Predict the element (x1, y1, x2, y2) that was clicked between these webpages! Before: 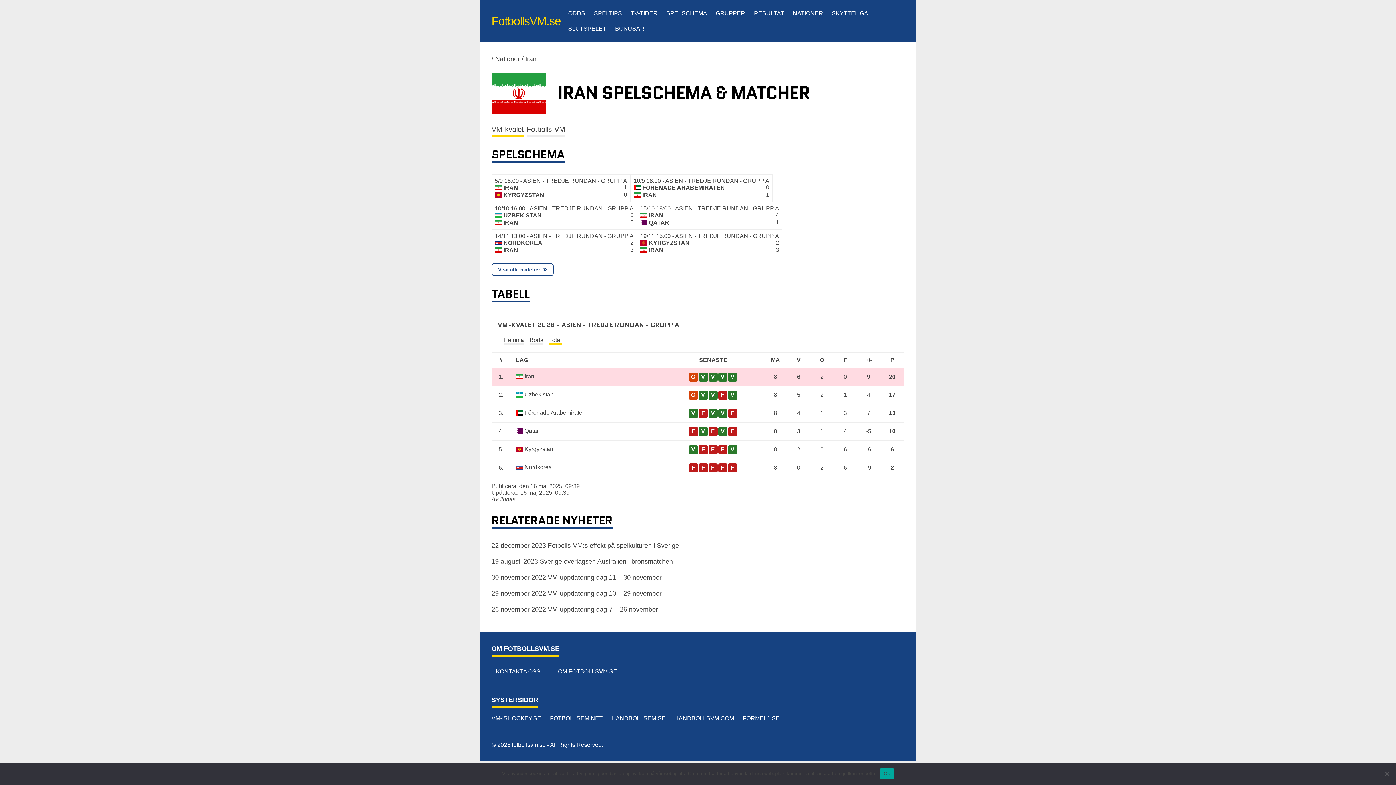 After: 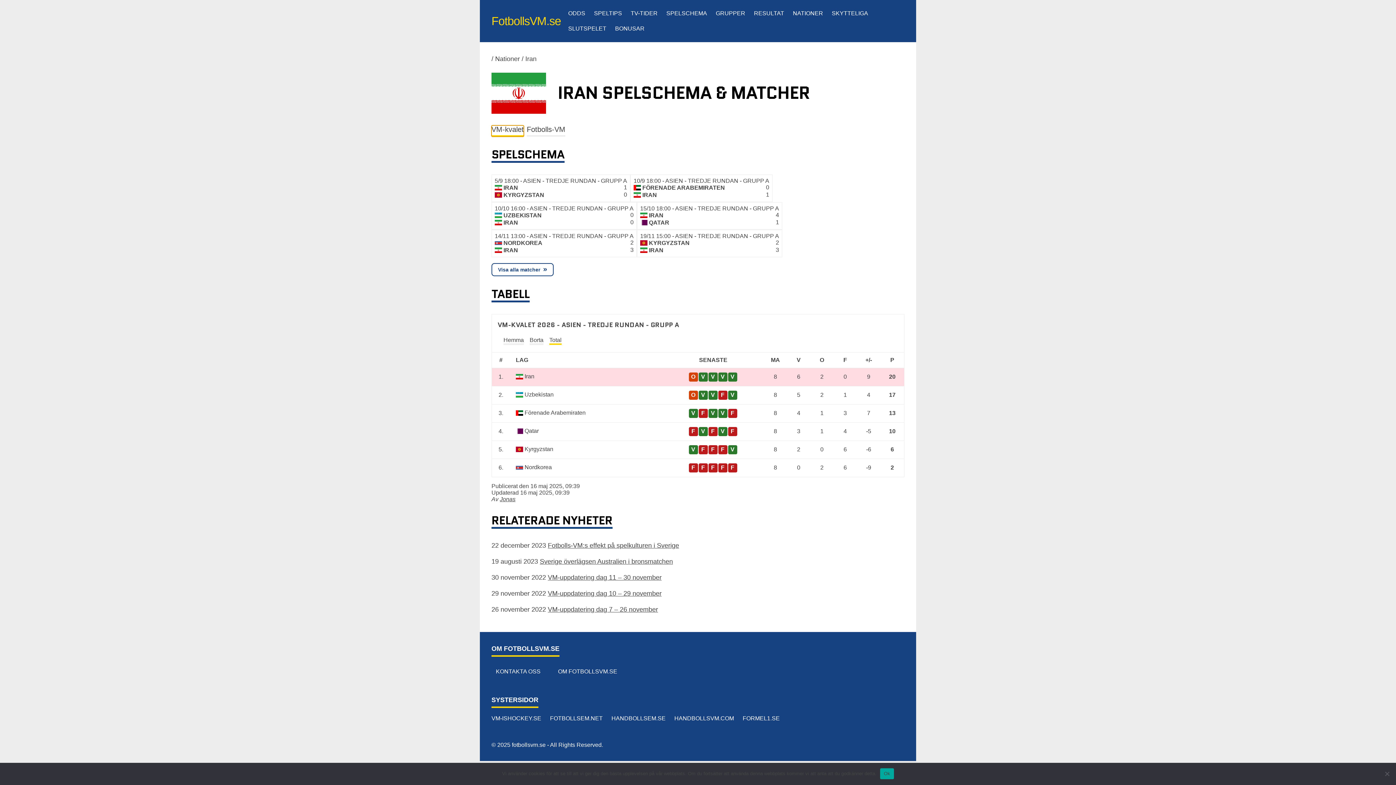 Action: label: VM-kvalet bbox: (491, 125, 524, 136)